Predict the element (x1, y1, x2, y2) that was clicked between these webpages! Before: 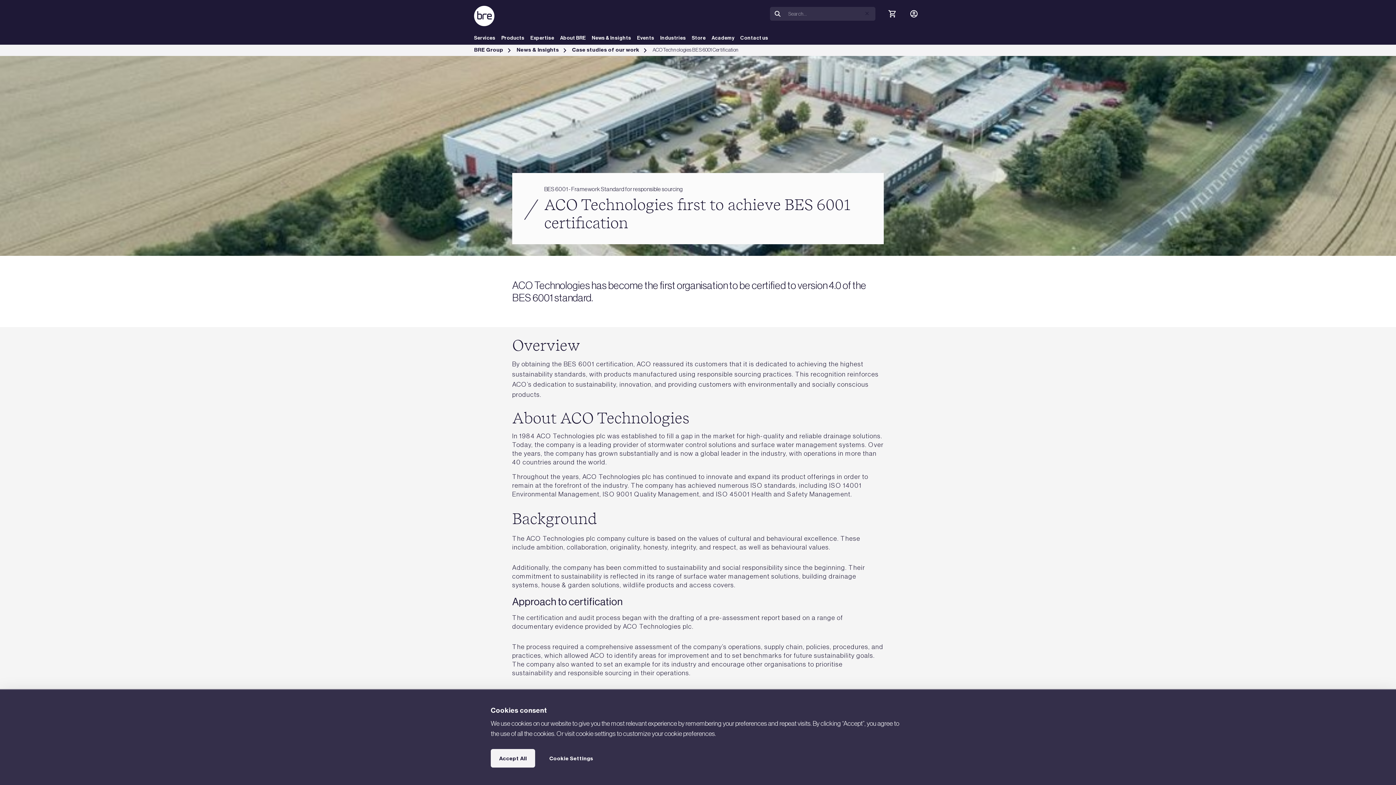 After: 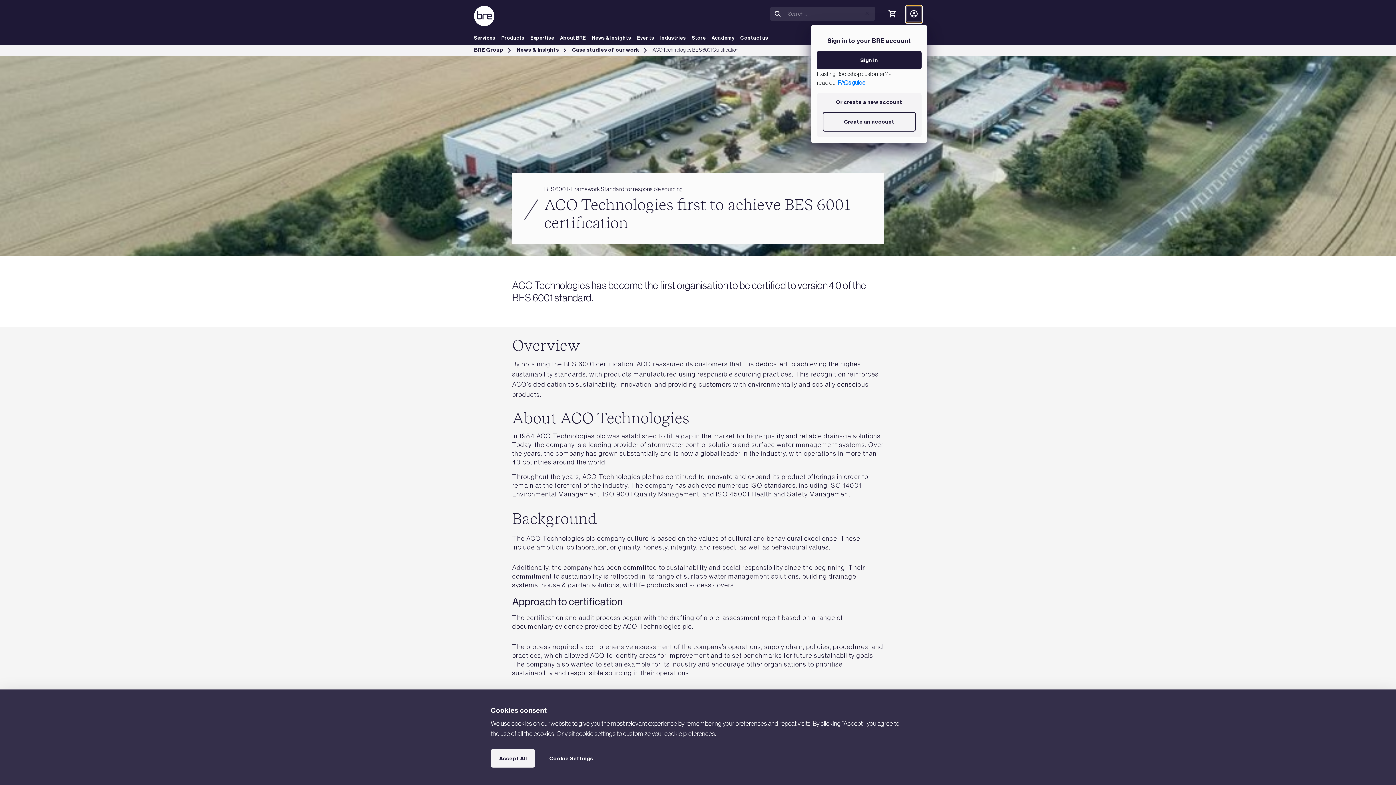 Action: bbox: (906, 5, 922, 21)